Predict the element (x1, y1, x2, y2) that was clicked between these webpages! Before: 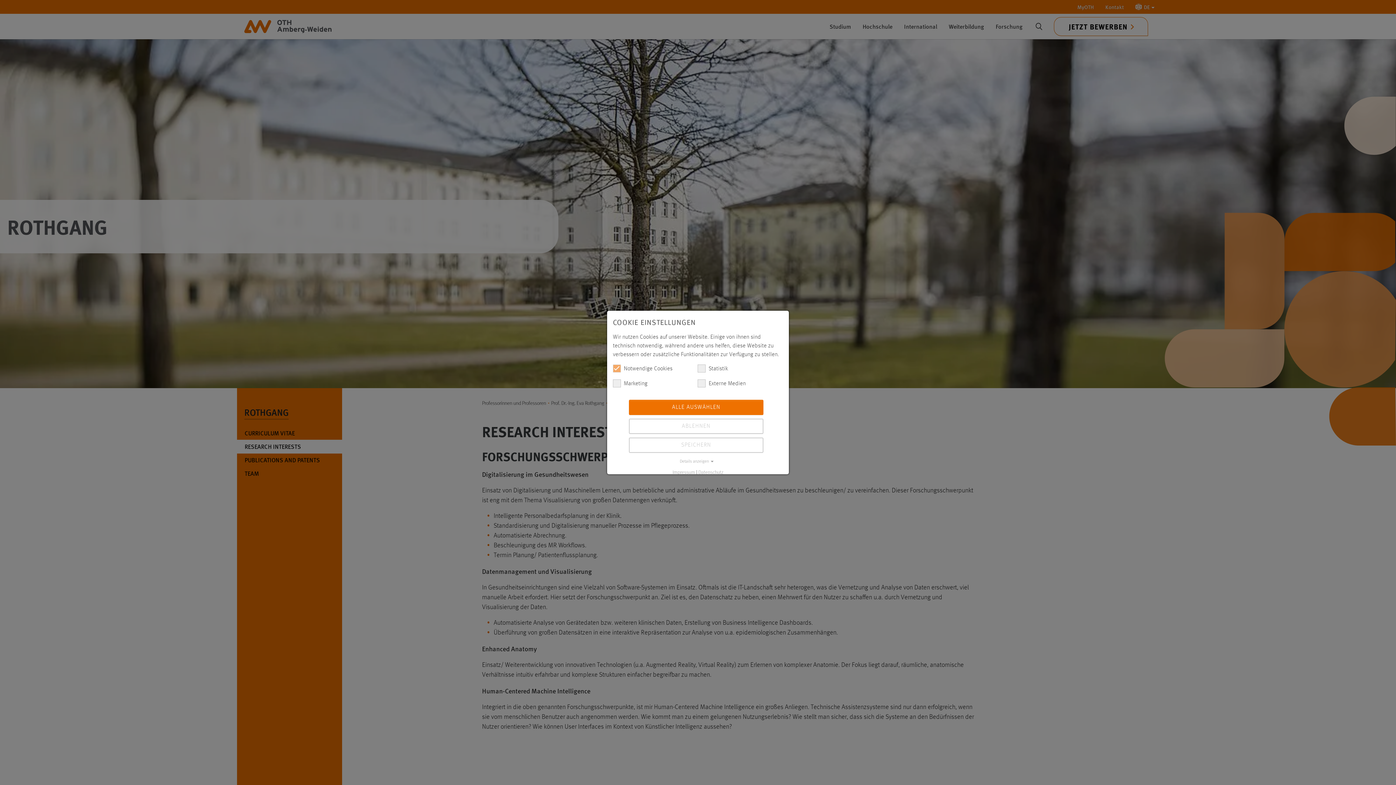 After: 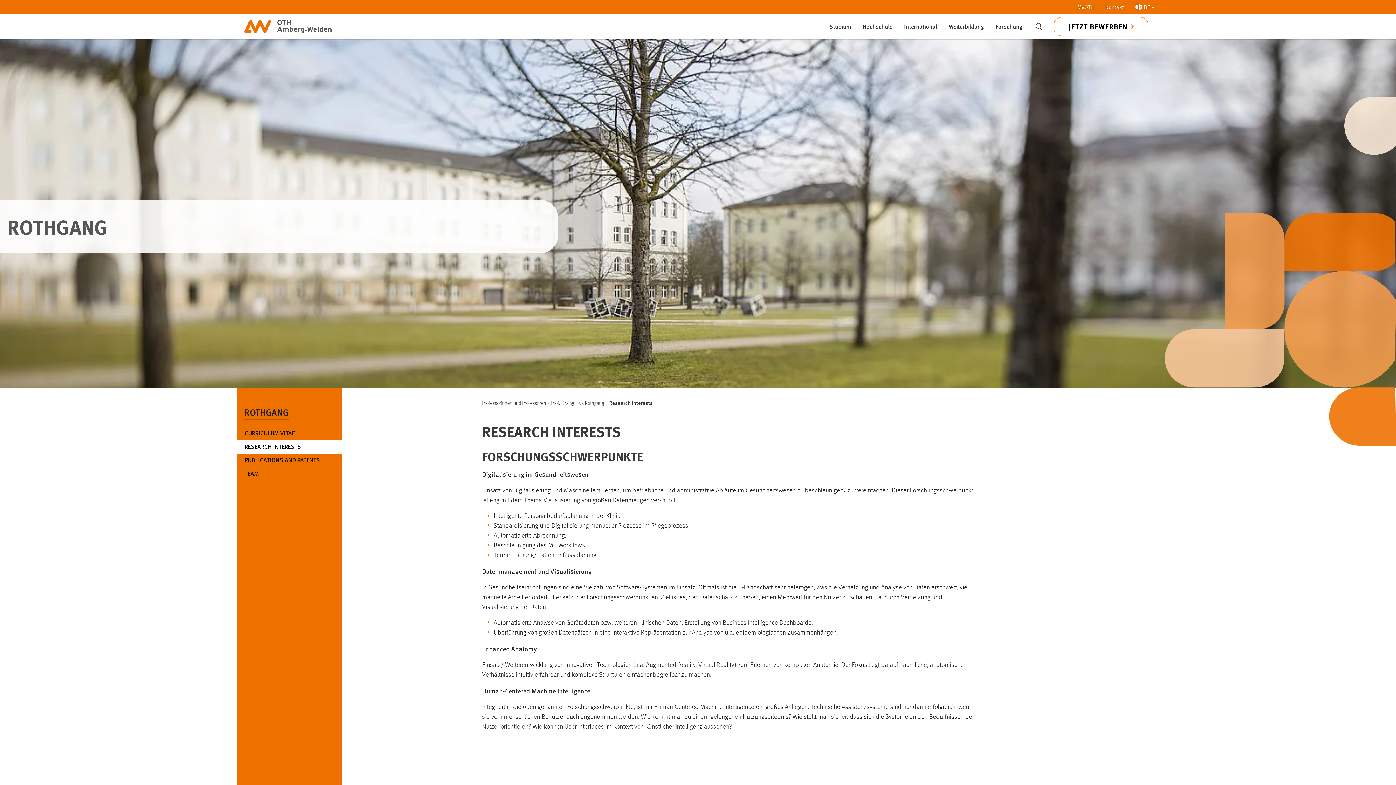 Action: bbox: (629, 437, 763, 453) label: SPEICHERN